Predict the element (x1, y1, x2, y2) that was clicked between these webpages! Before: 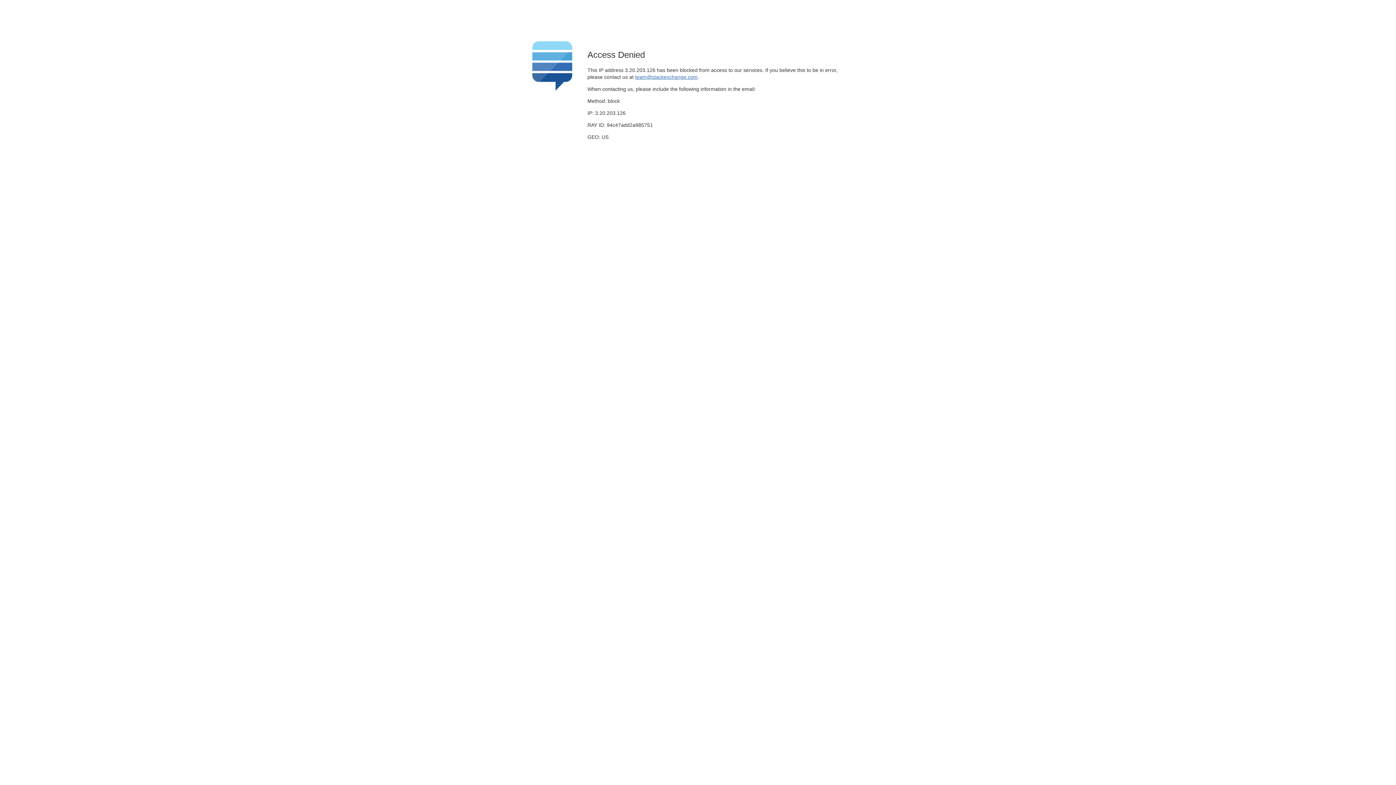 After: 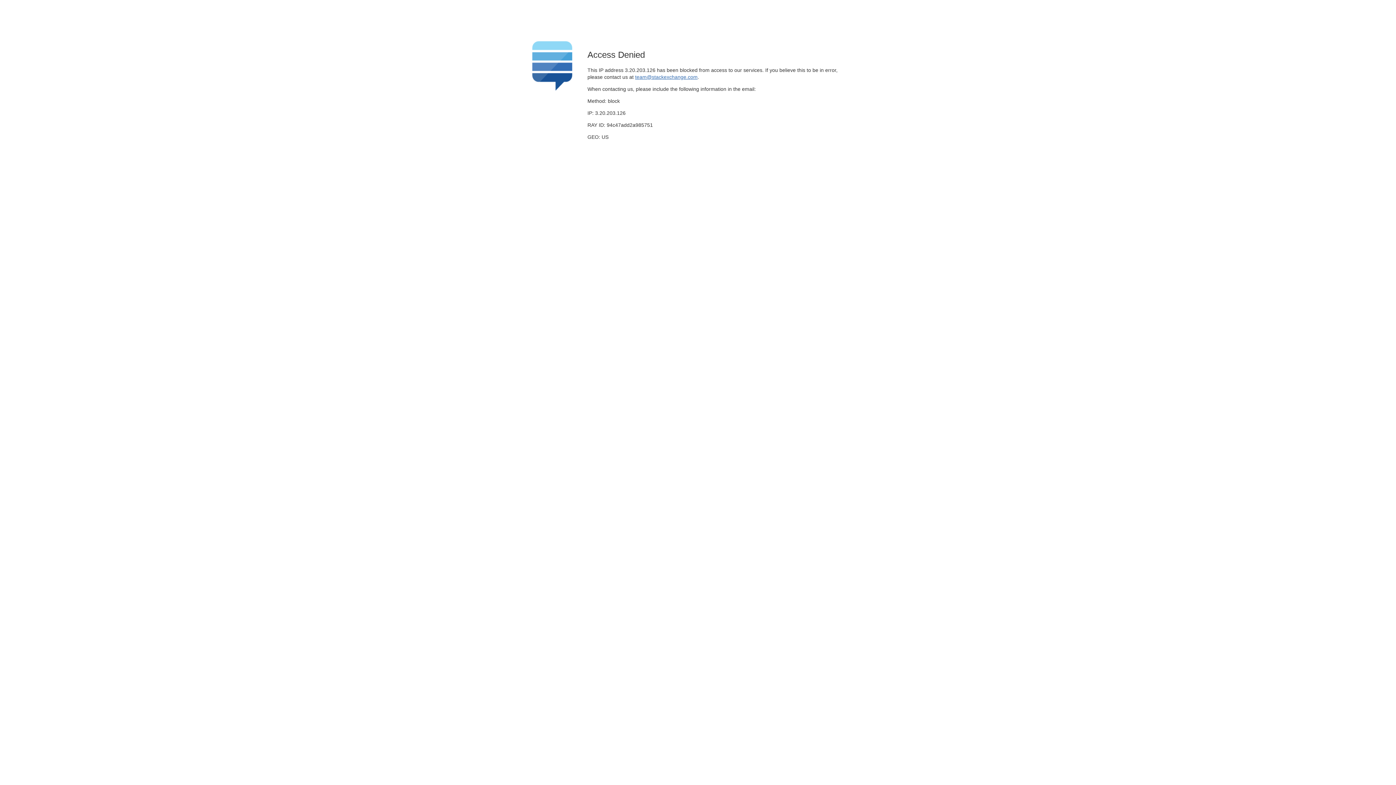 Action: label: team@stackexchange.com bbox: (635, 74, 697, 79)